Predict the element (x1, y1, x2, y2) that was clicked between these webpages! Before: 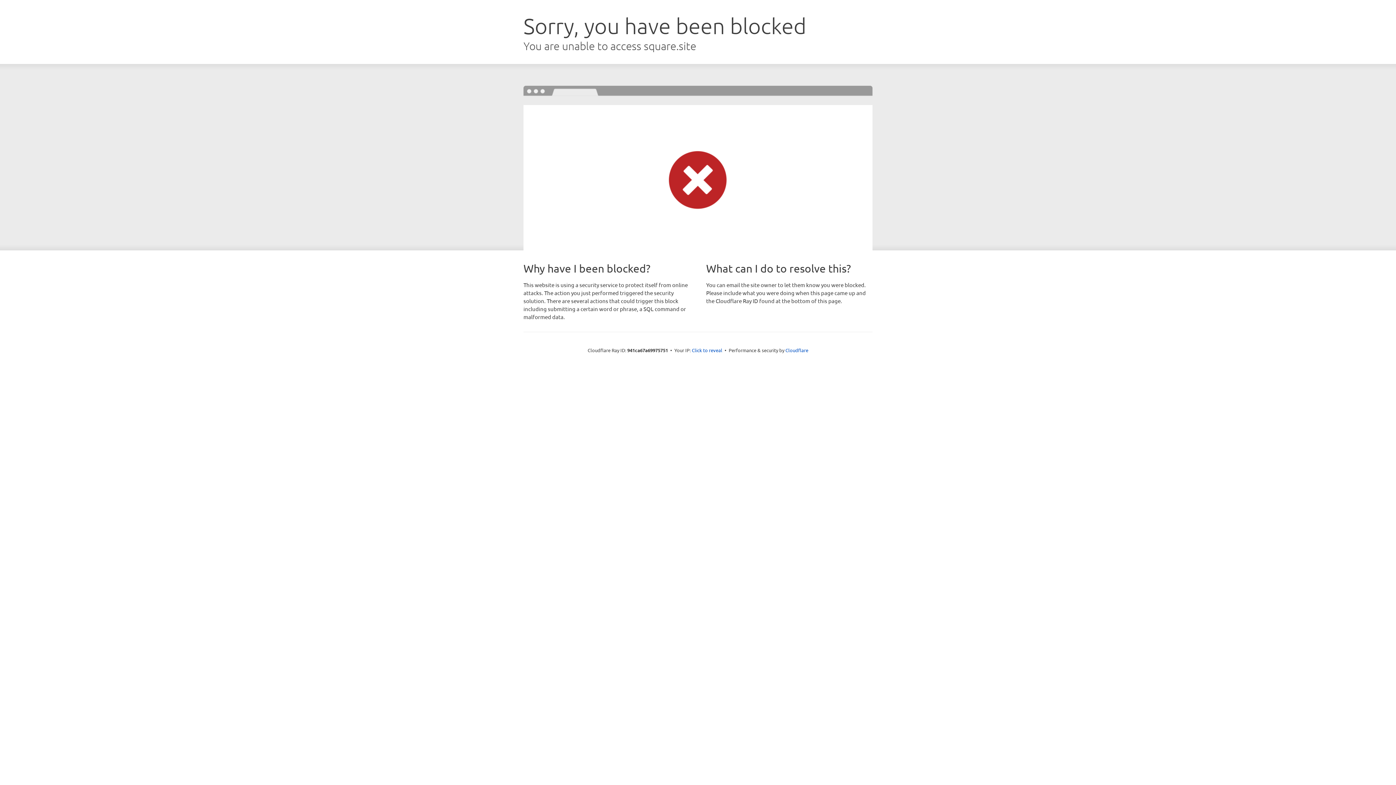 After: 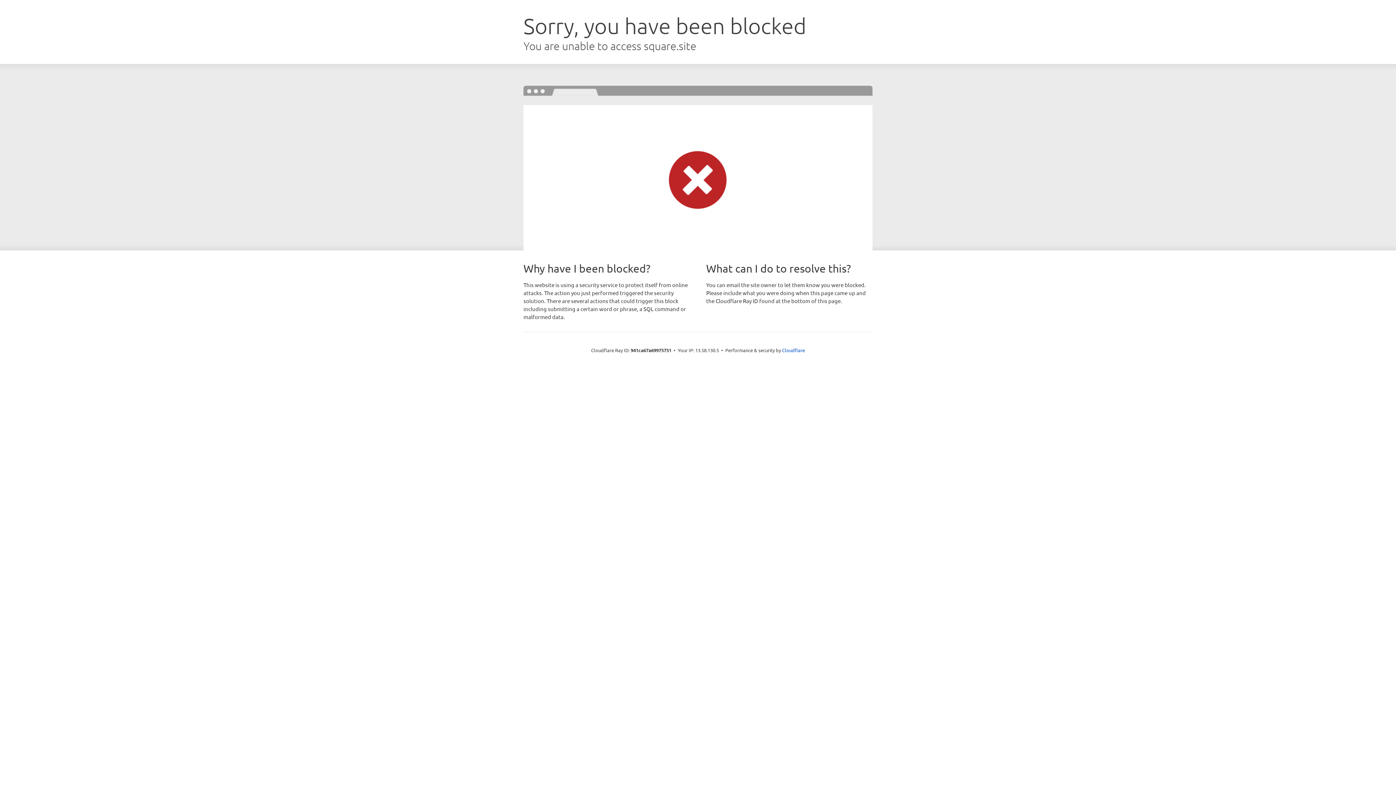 Action: bbox: (692, 346, 722, 353) label: Click to reveal